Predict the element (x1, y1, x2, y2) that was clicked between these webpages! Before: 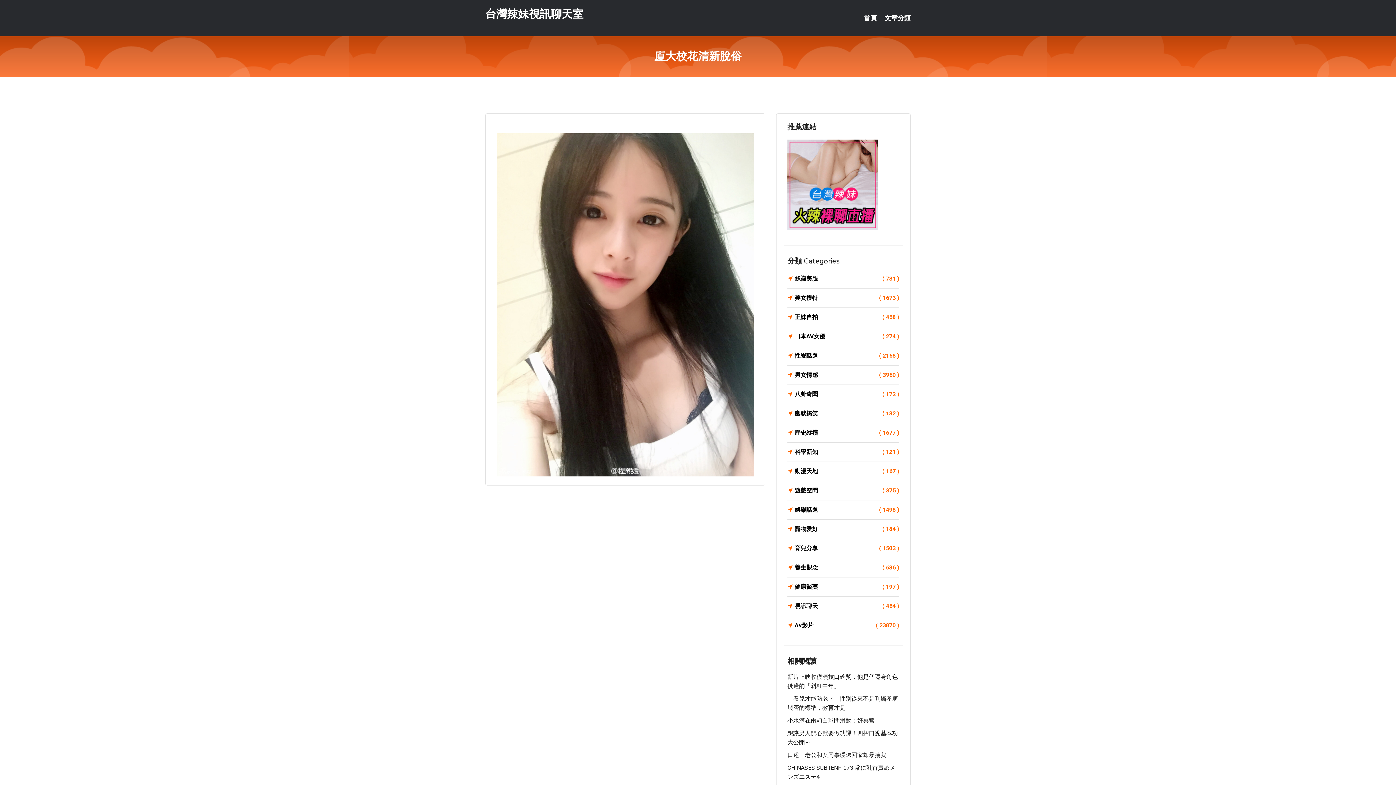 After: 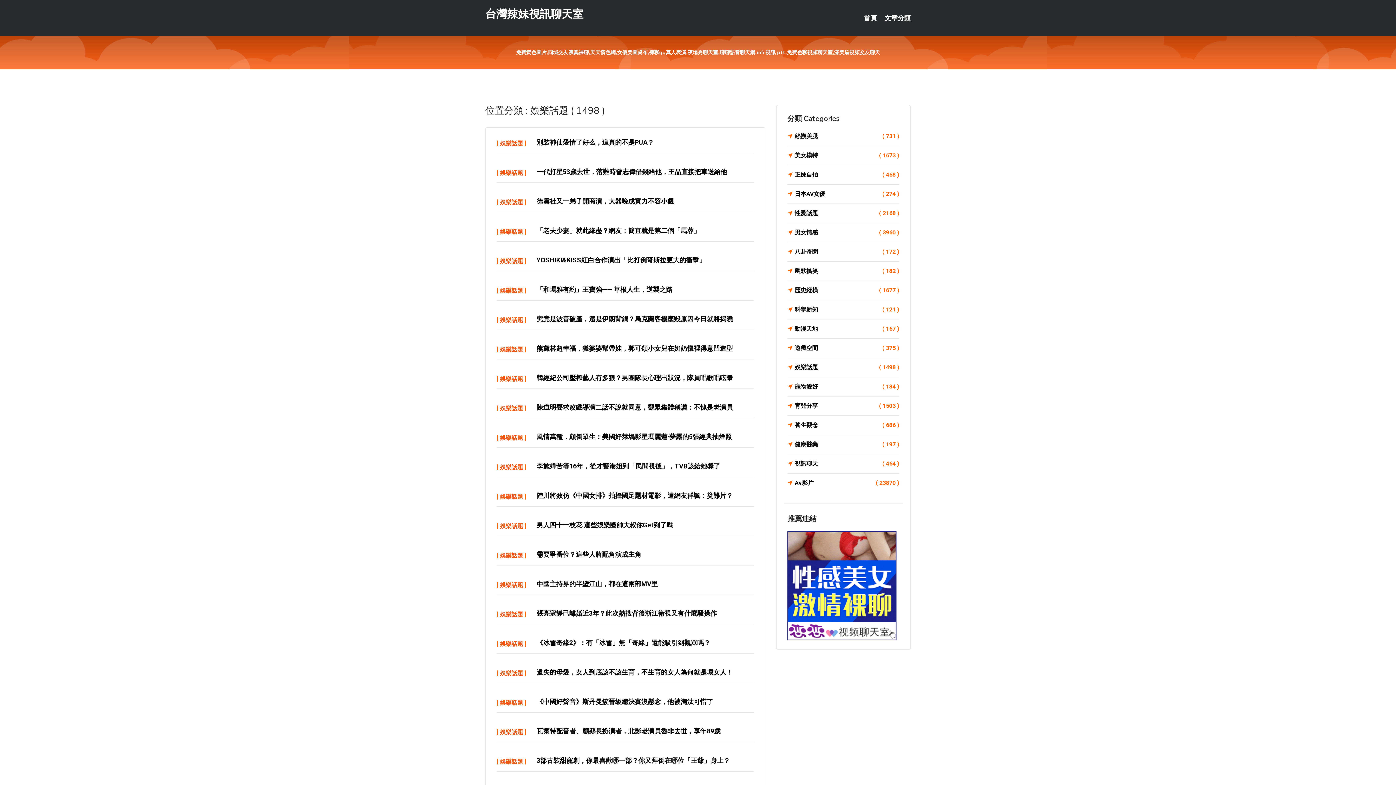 Action: bbox: (787, 505, 899, 515) label: 娛樂話題
( 1498 )